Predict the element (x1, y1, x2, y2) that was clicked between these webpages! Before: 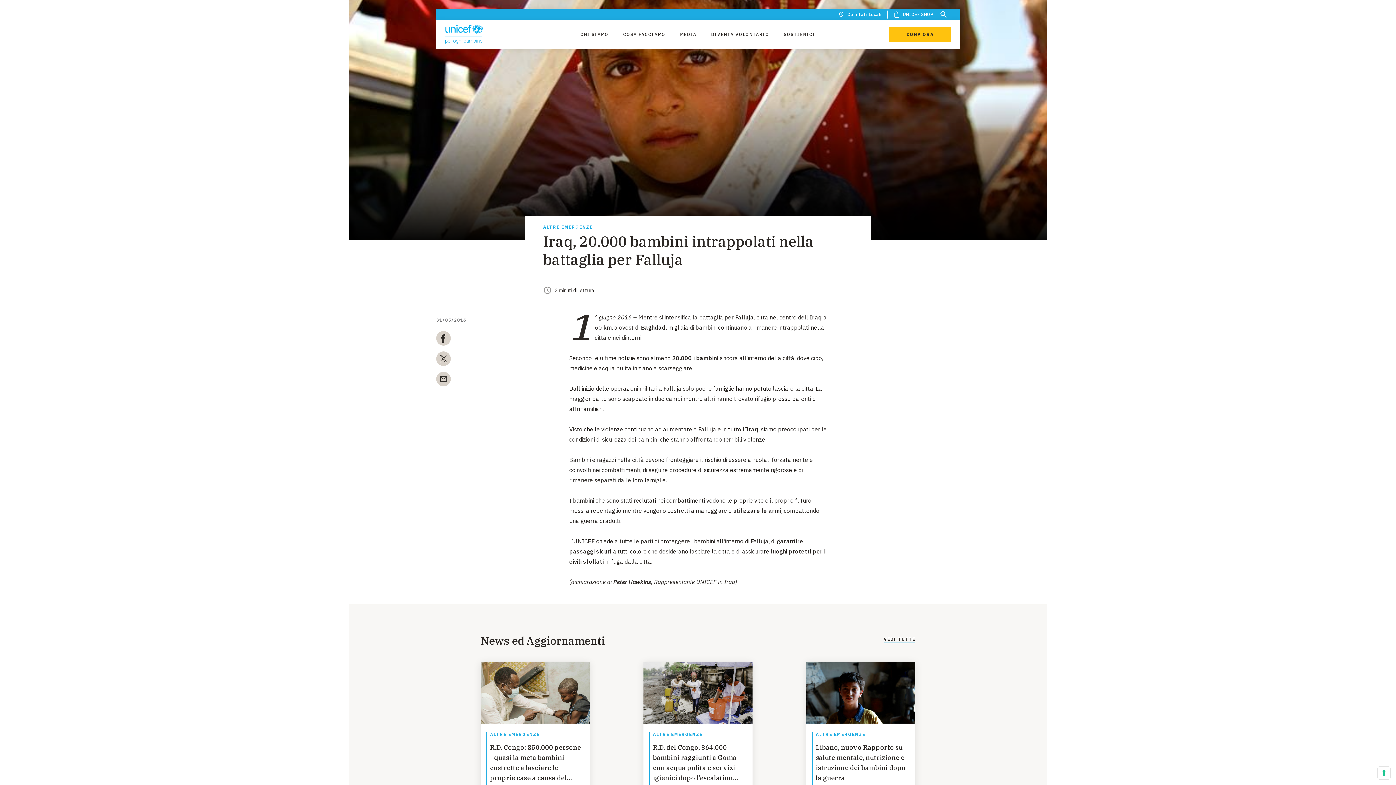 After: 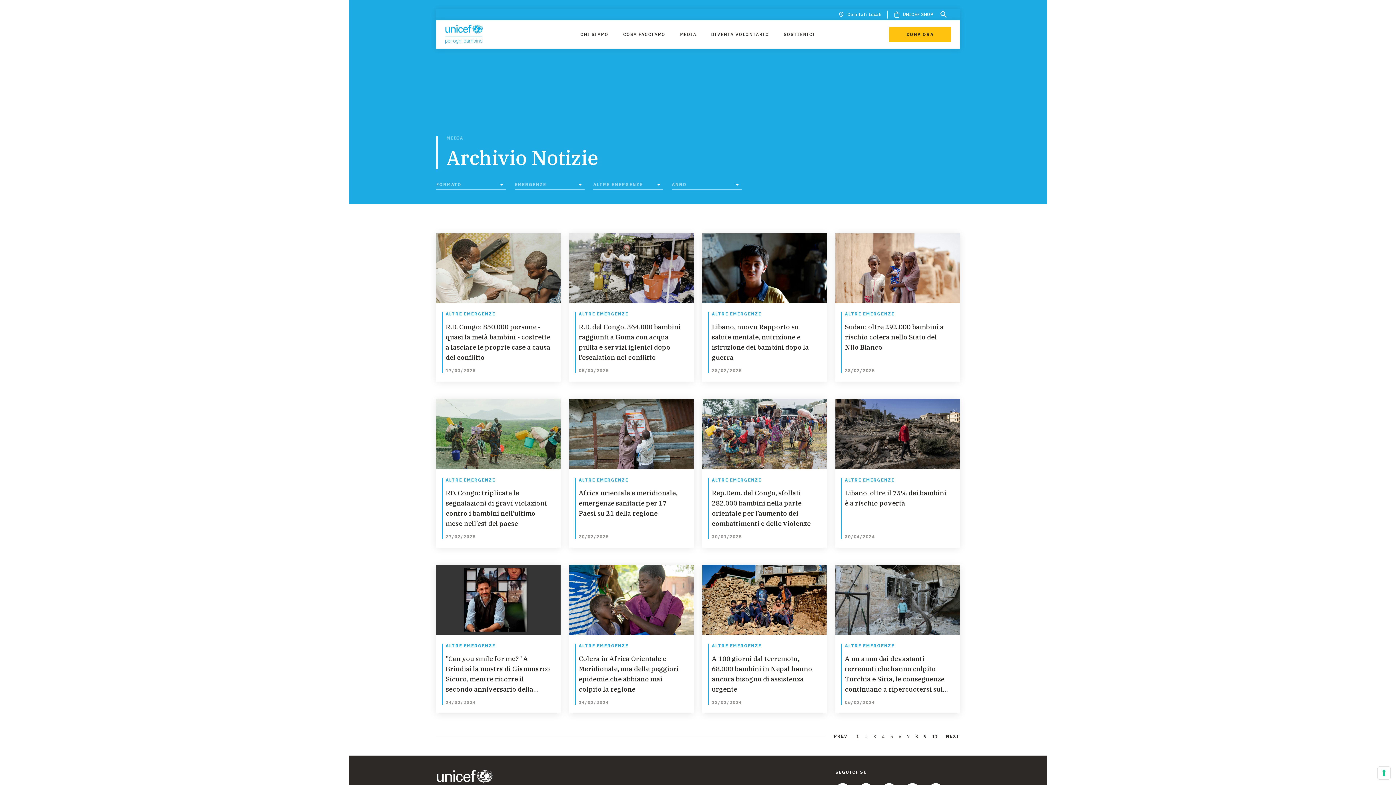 Action: bbox: (543, 225, 862, 232) label: ALTRE EMERGENZE